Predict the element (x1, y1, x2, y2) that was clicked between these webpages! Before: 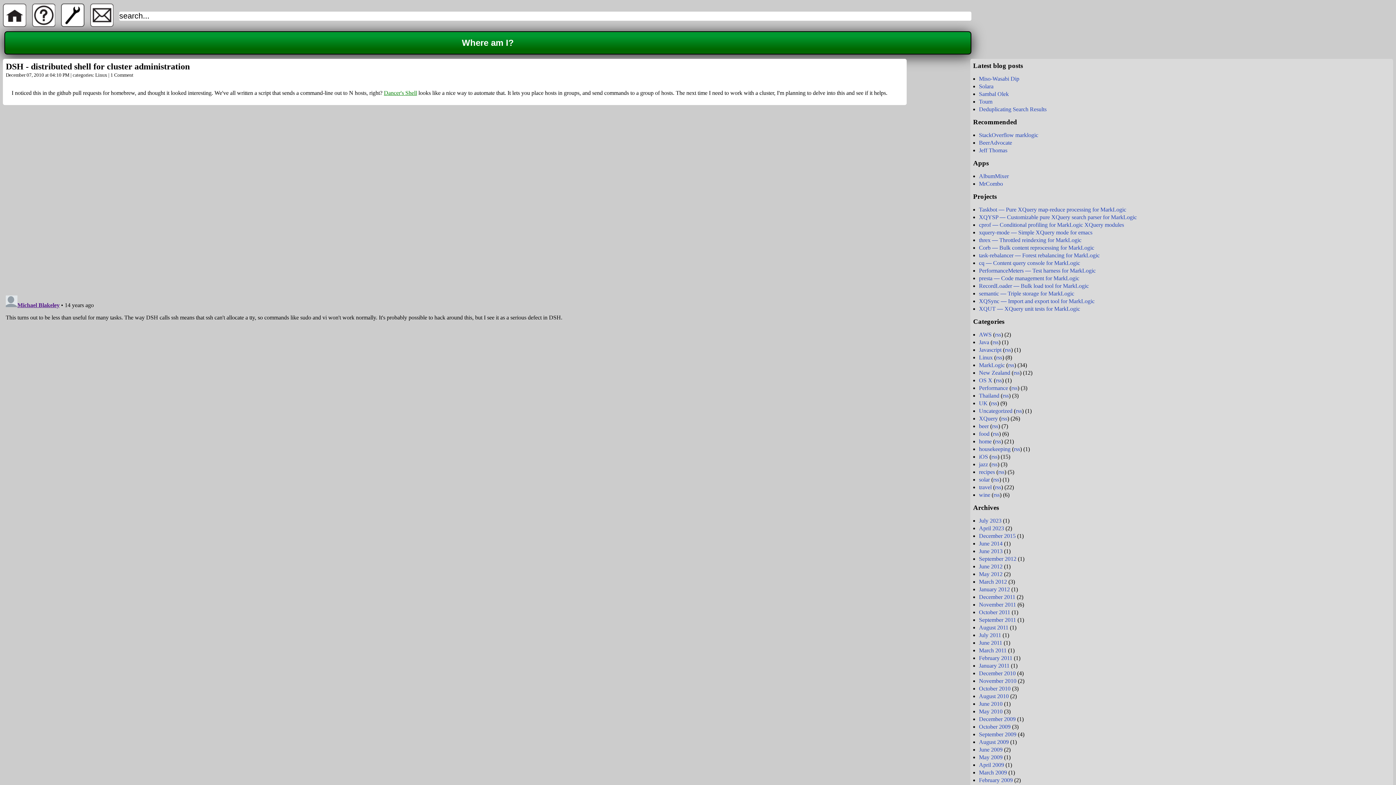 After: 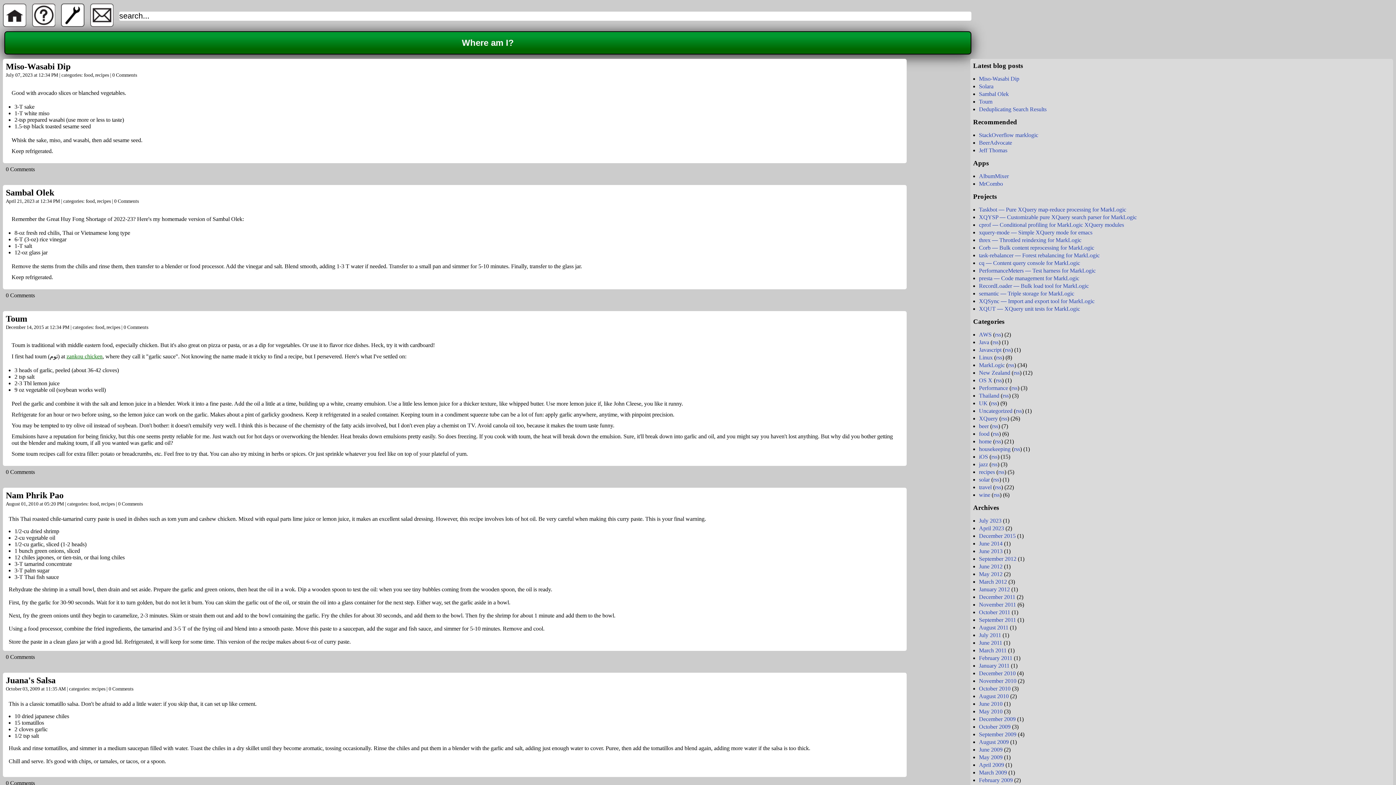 Action: bbox: (979, 469, 995, 475) label: recipes